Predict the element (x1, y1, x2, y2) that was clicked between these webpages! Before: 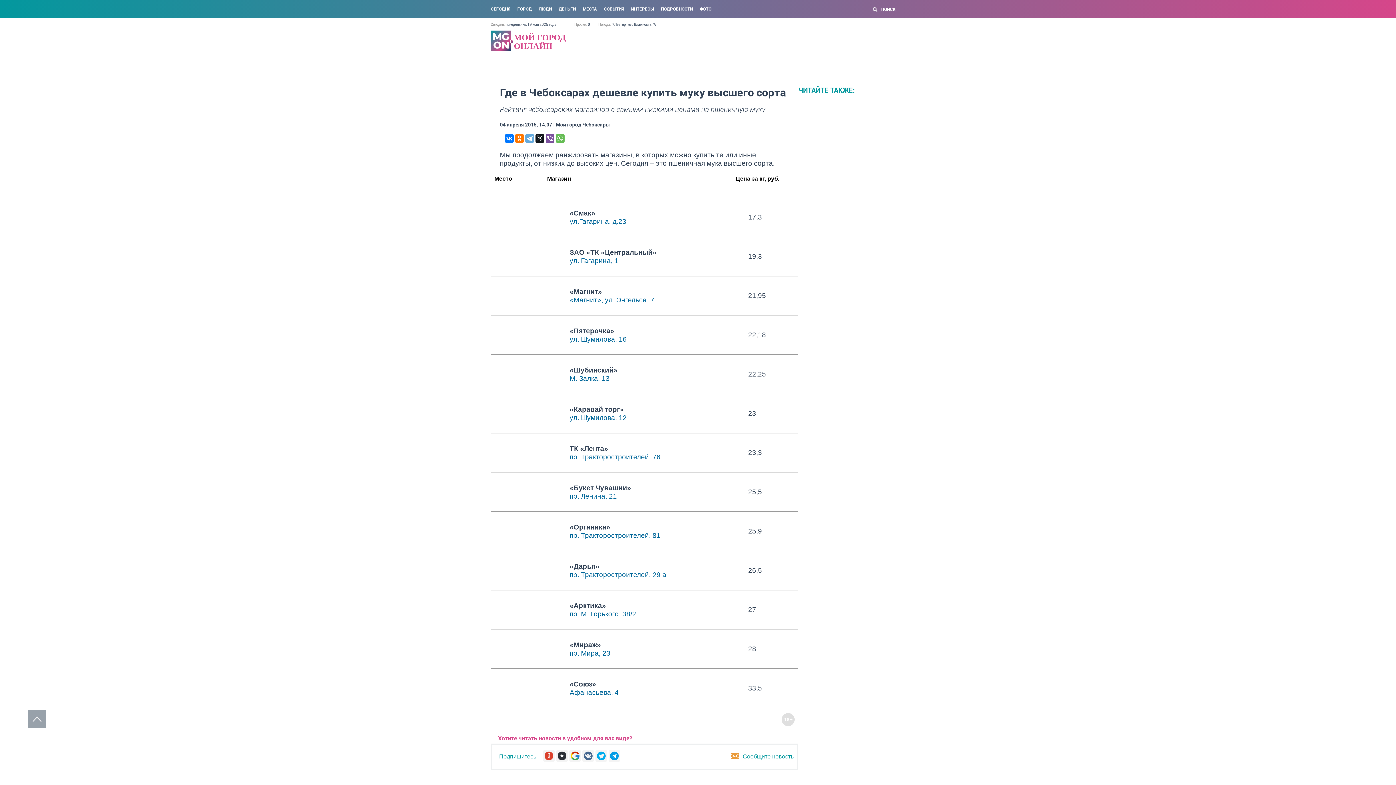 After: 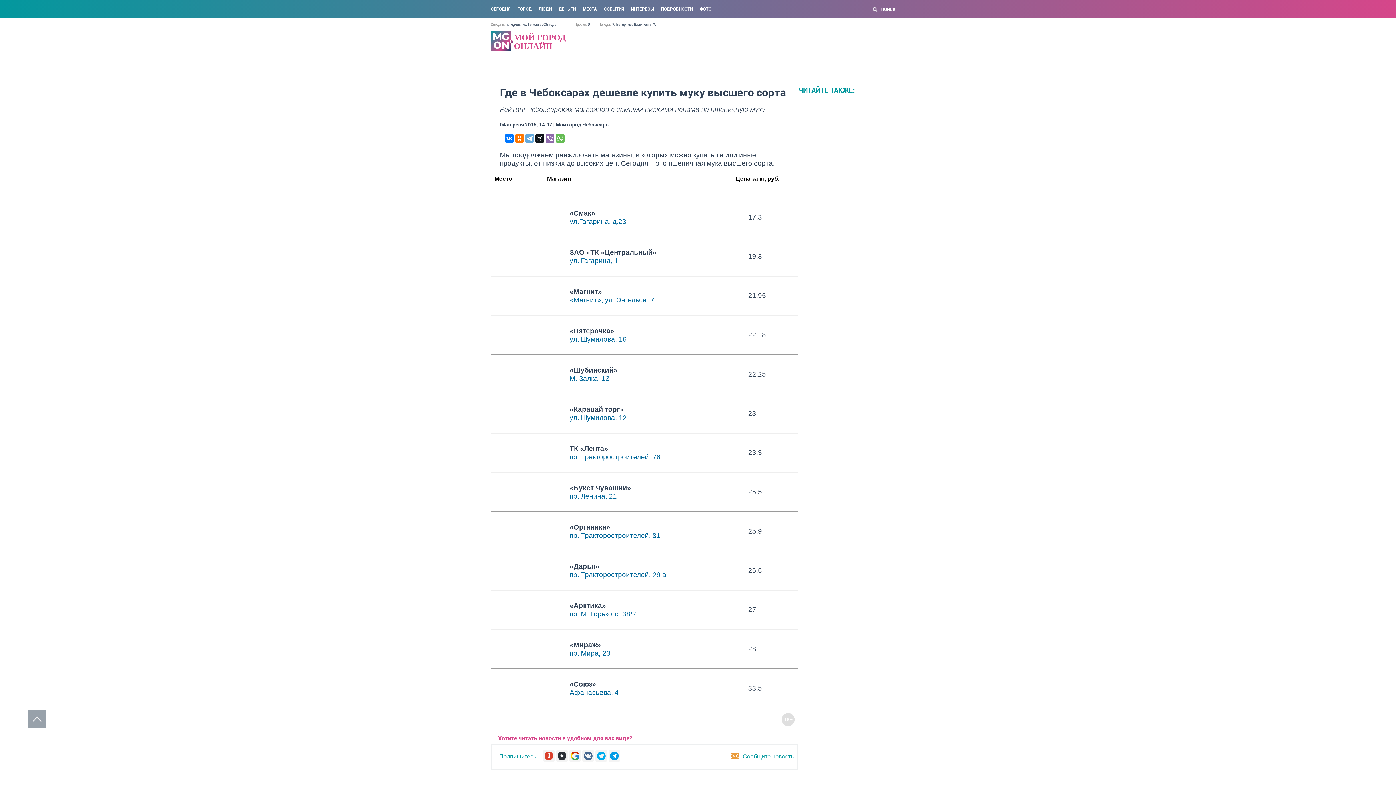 Action: bbox: (545, 134, 554, 143)